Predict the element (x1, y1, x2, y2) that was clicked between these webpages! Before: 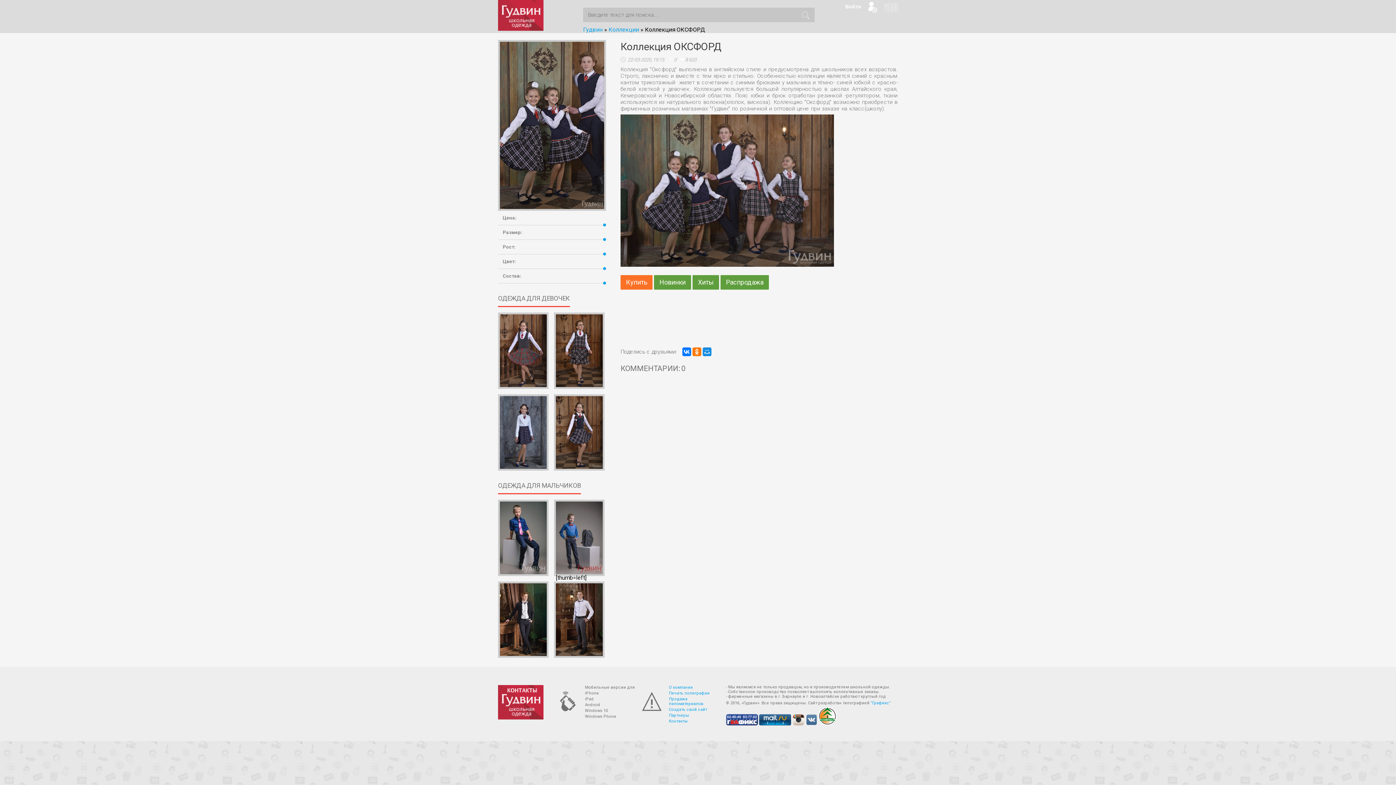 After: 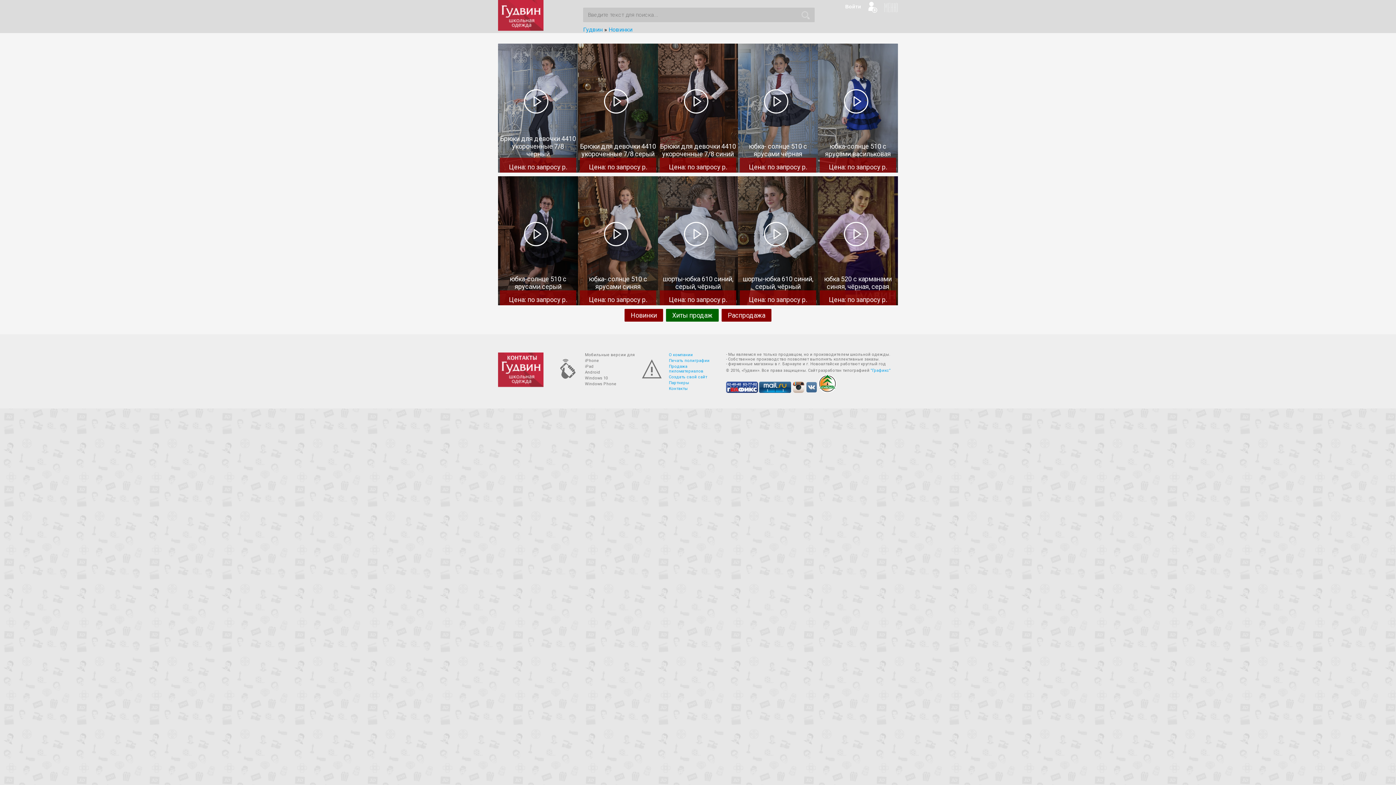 Action: label: Новинки bbox: (654, 279, 691, 286)